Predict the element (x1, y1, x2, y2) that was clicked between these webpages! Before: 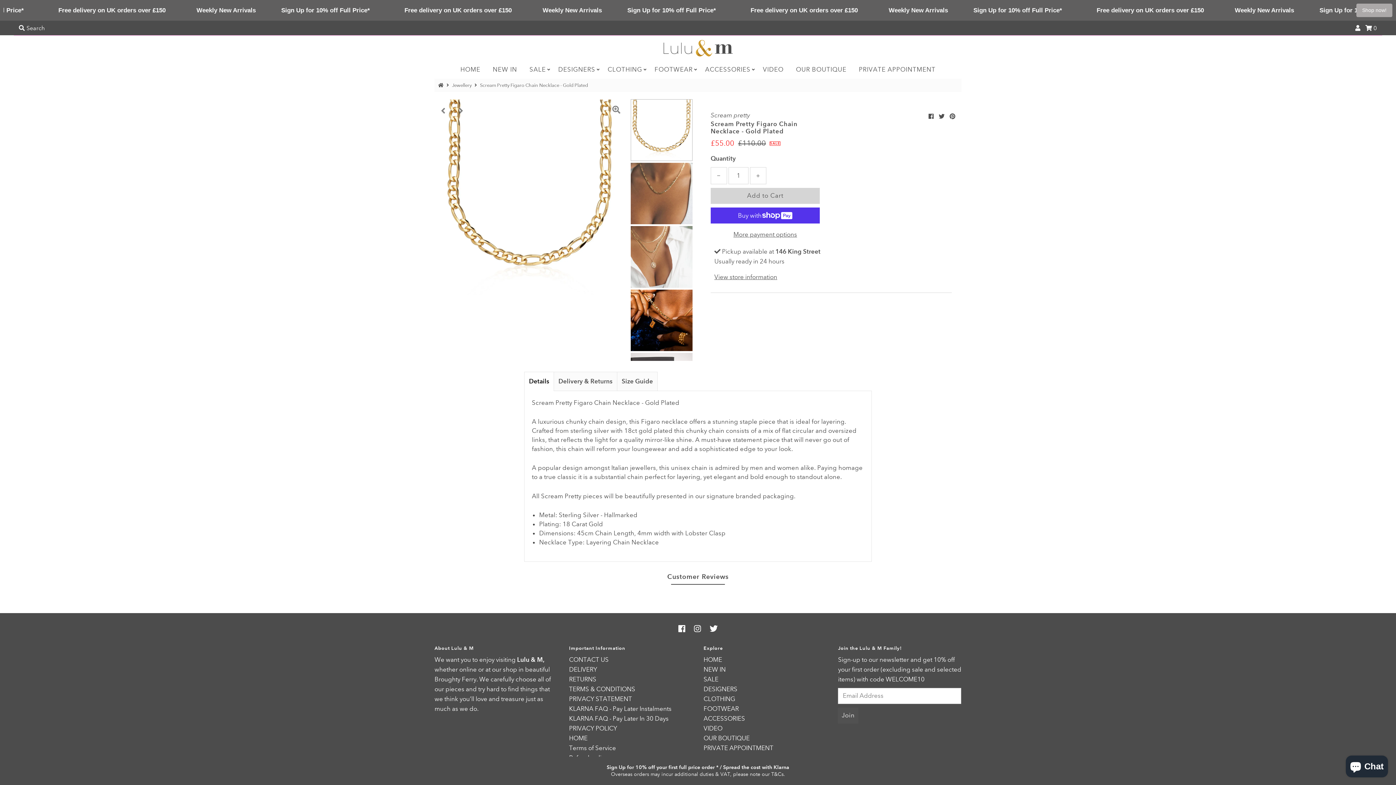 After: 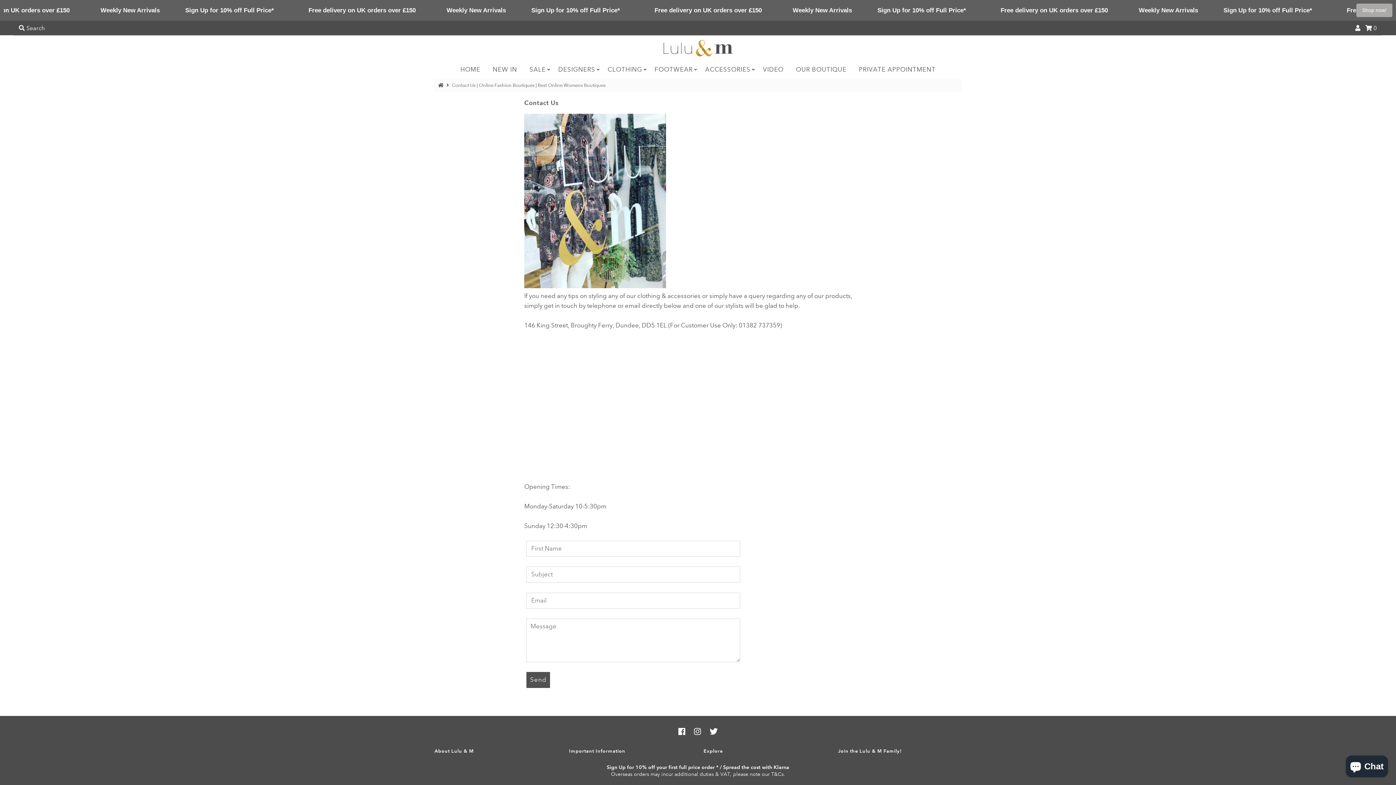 Action: label: CONTACT US bbox: (569, 656, 608, 663)